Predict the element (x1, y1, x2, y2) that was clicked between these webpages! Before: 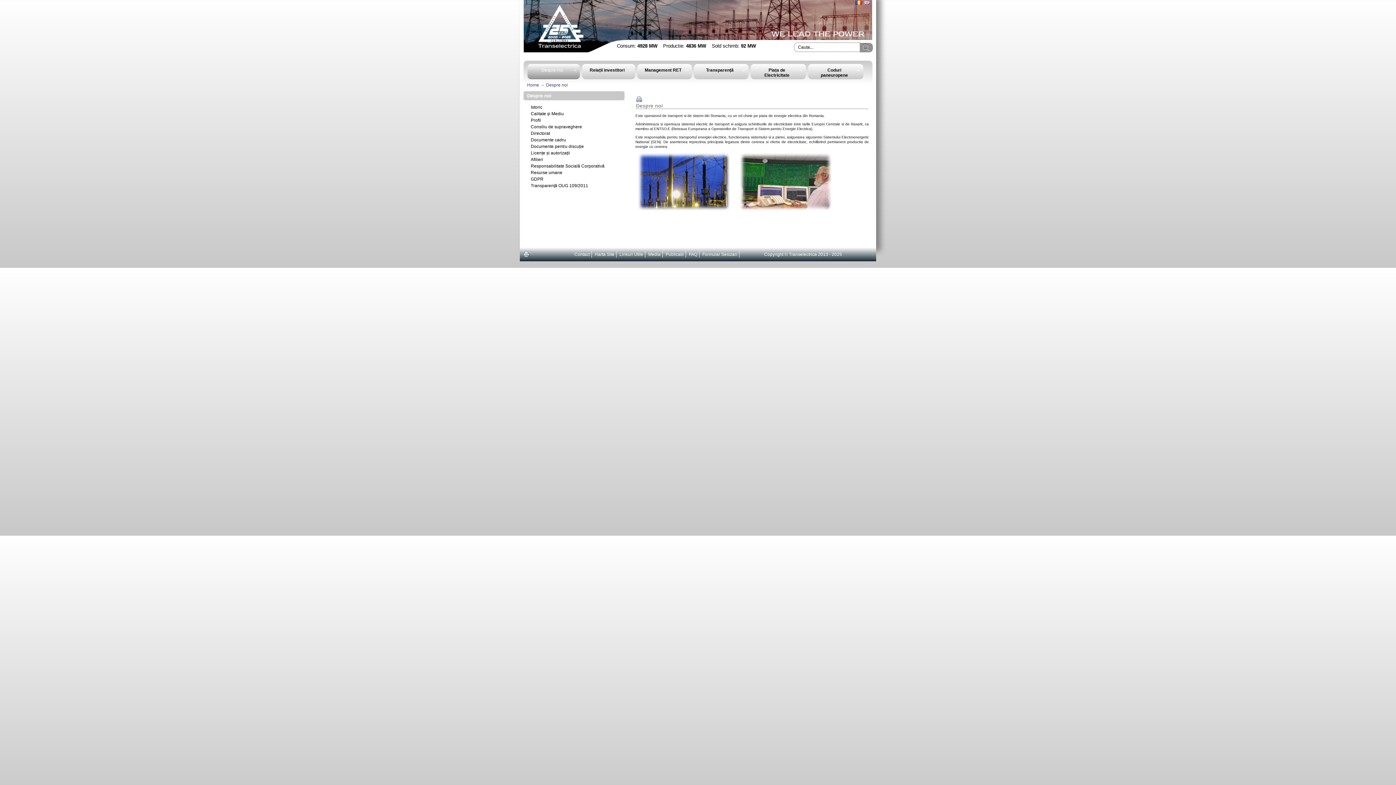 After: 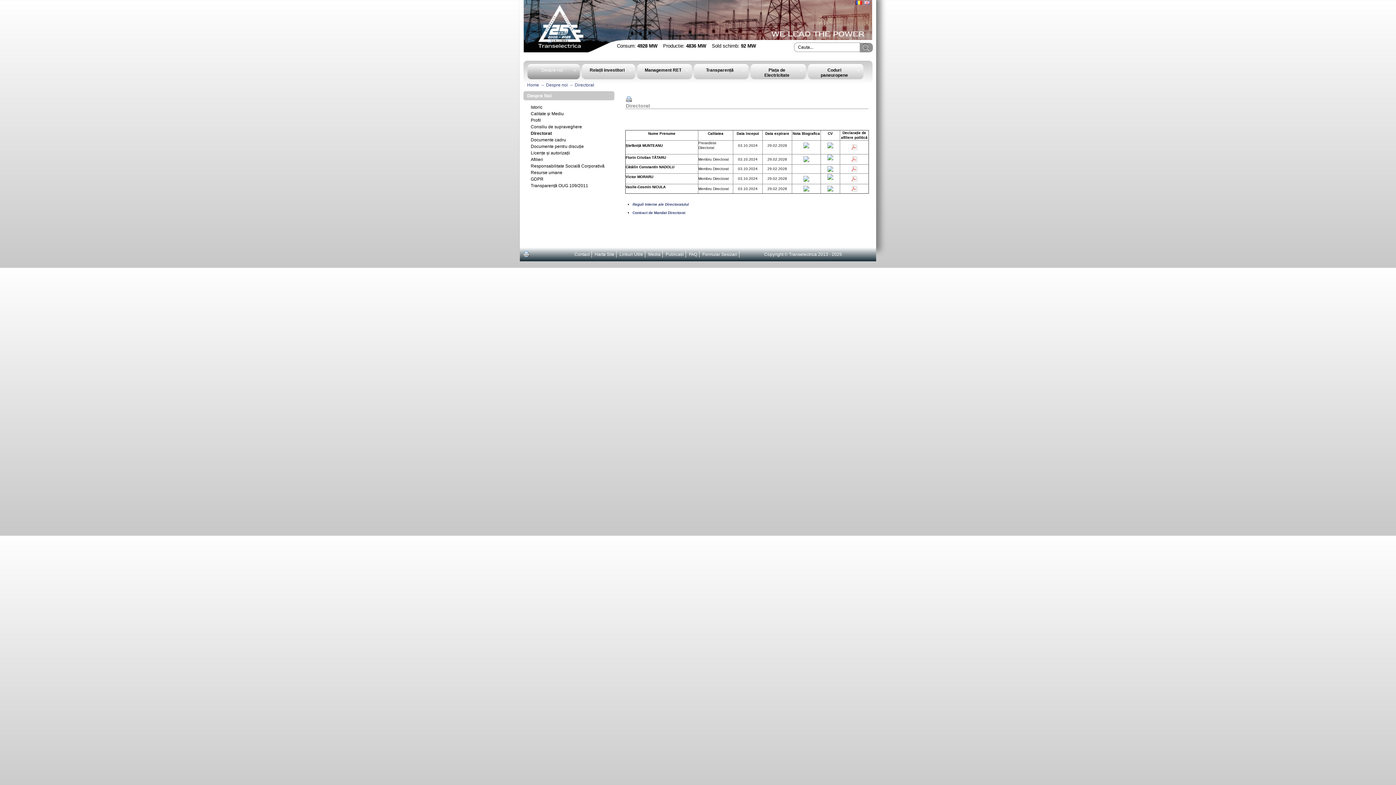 Action: label: Directorat bbox: (530, 130, 621, 137)